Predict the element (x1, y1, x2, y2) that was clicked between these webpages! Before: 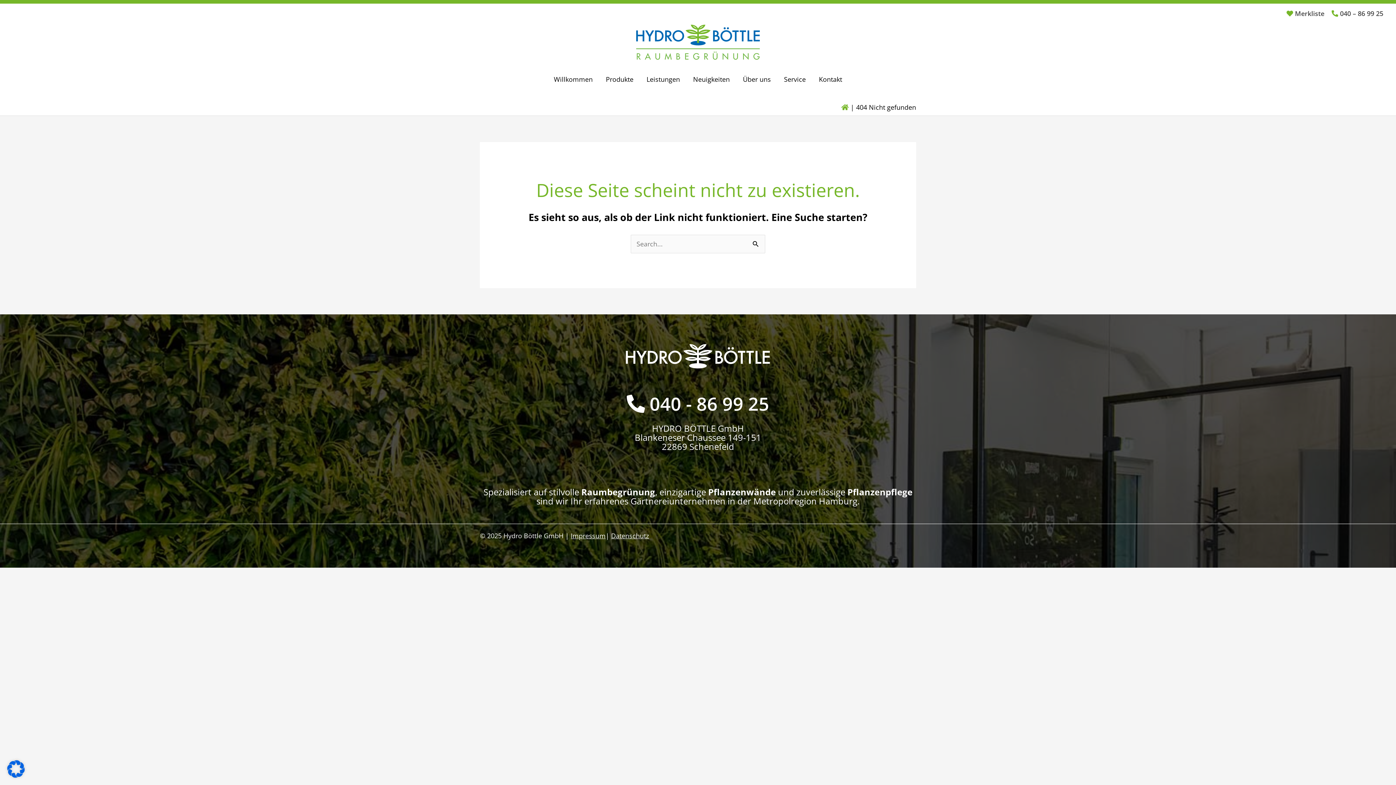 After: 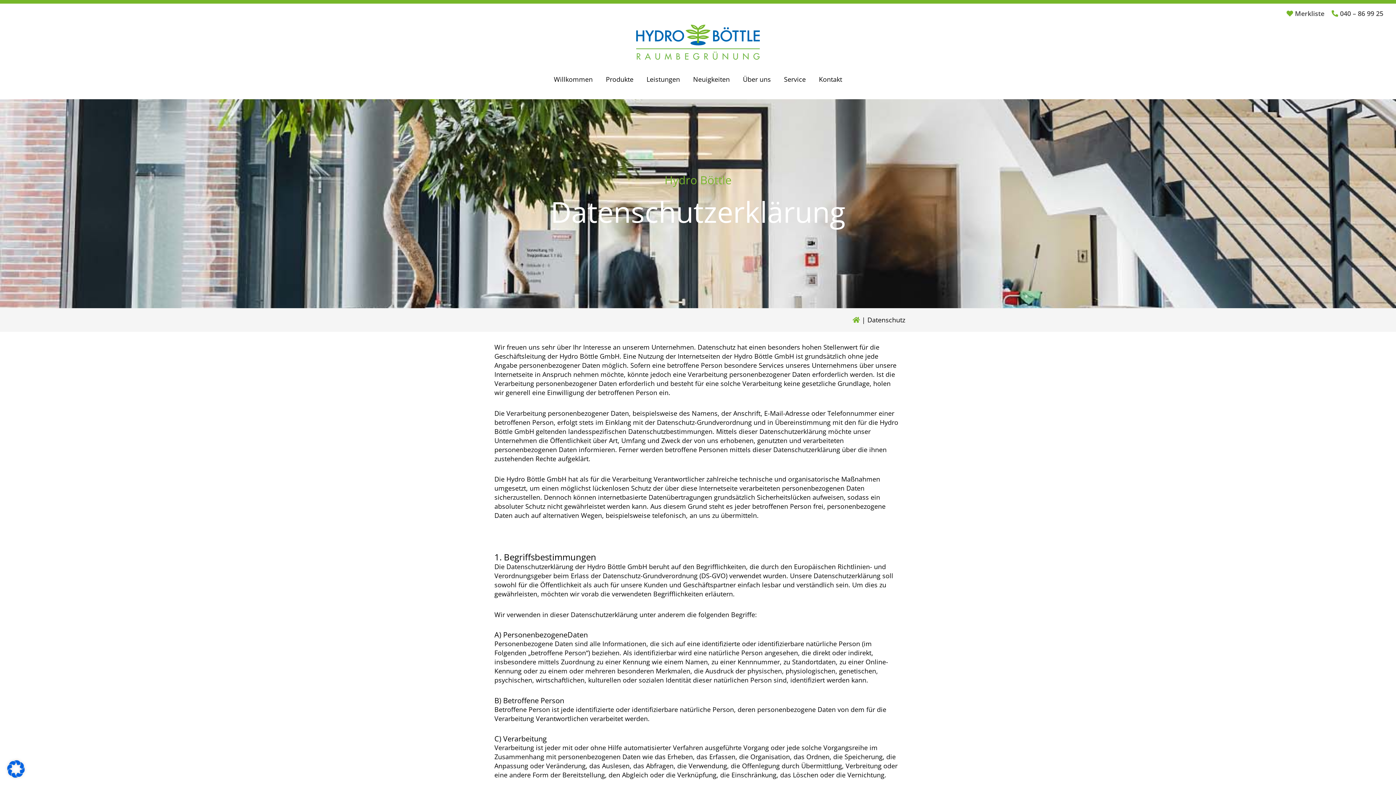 Action: bbox: (611, 531, 649, 540) label: Datenschutz